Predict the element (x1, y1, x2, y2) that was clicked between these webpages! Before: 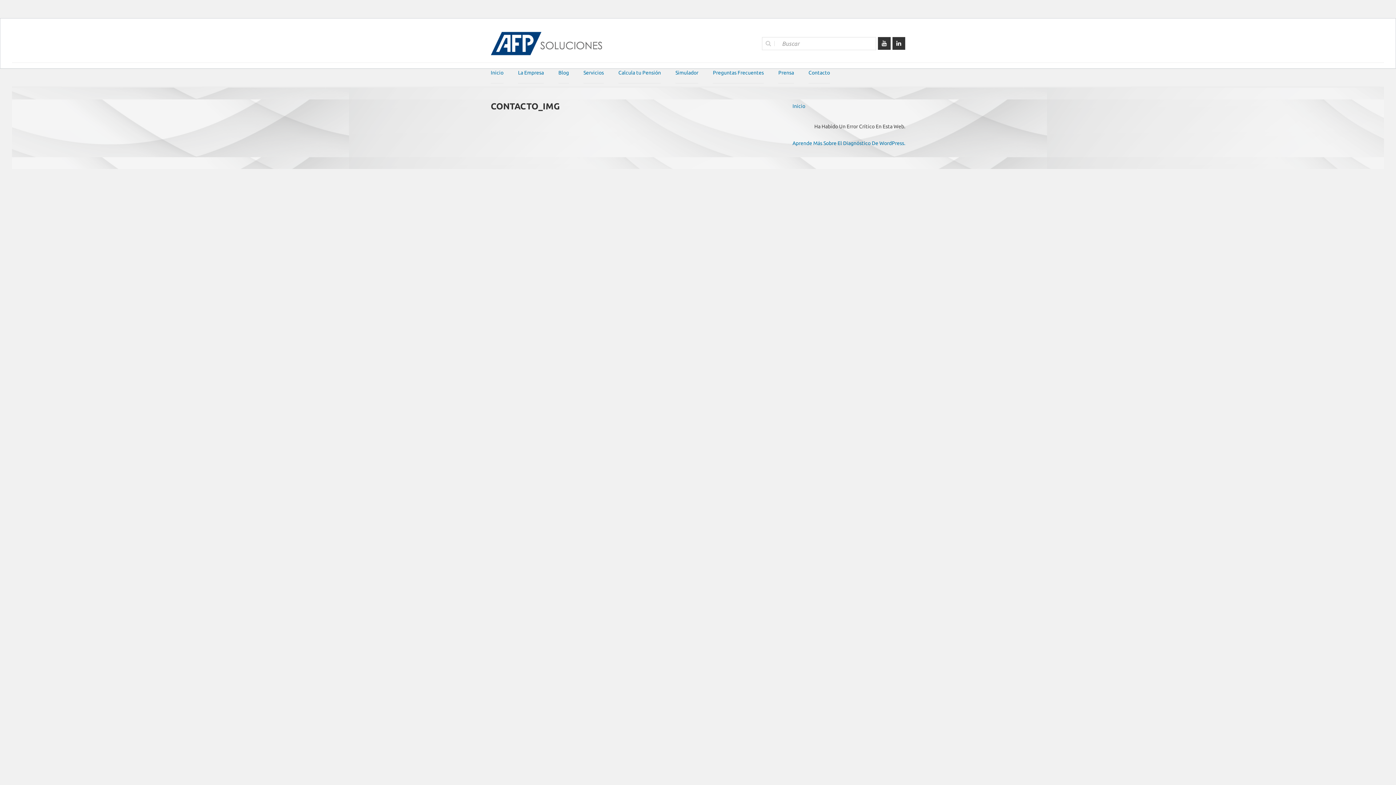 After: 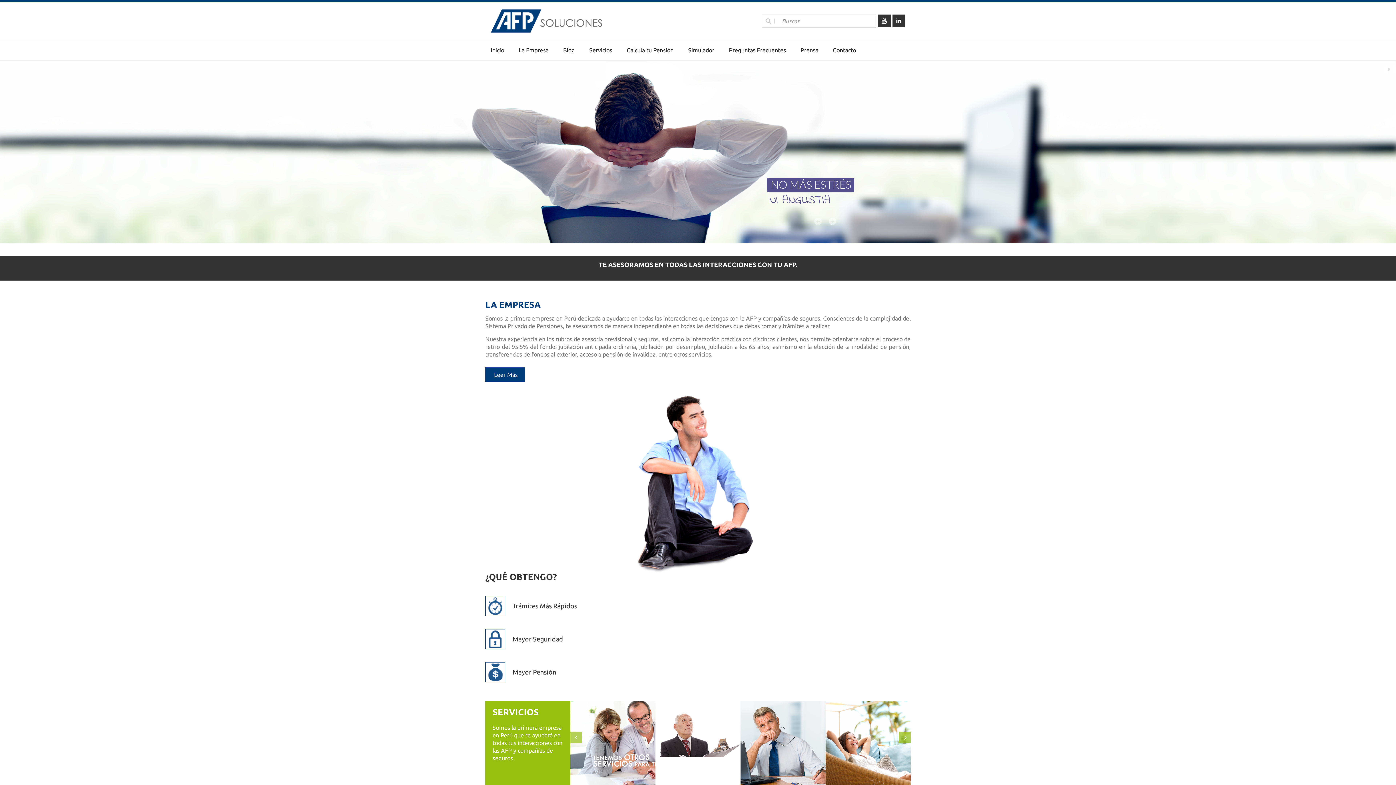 Action: label: Inicio bbox: (490, 62, 503, 84)